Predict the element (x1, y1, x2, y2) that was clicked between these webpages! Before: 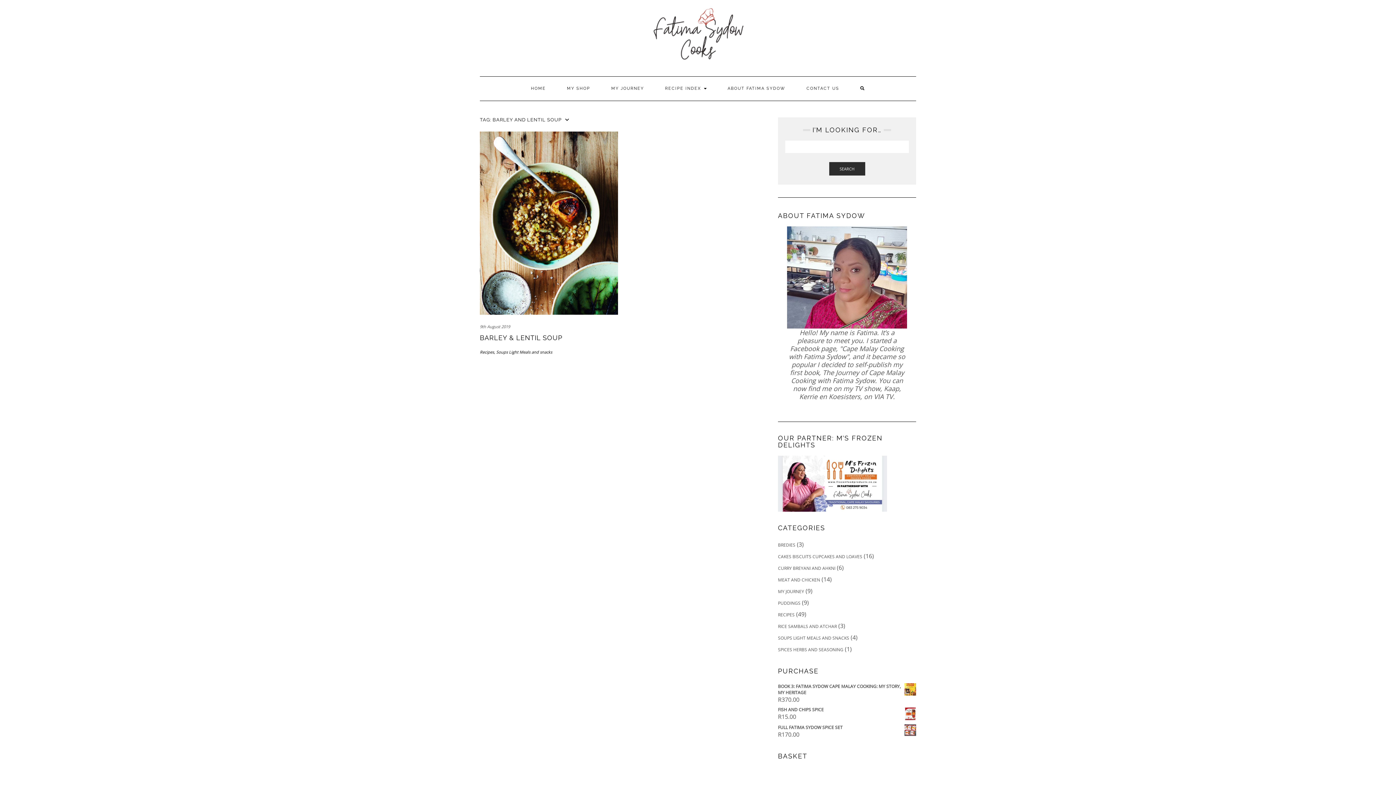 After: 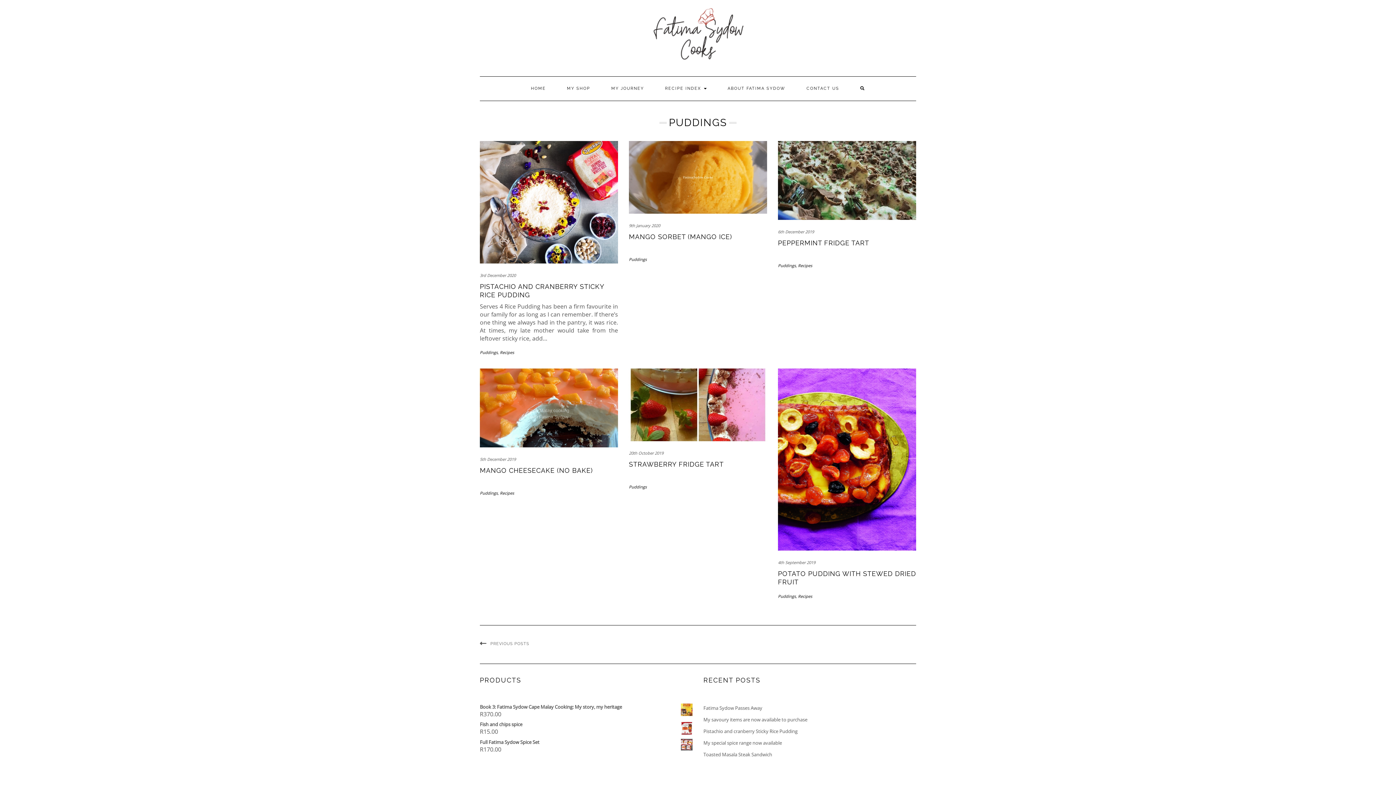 Action: label: PUDDINGS bbox: (778, 600, 800, 606)